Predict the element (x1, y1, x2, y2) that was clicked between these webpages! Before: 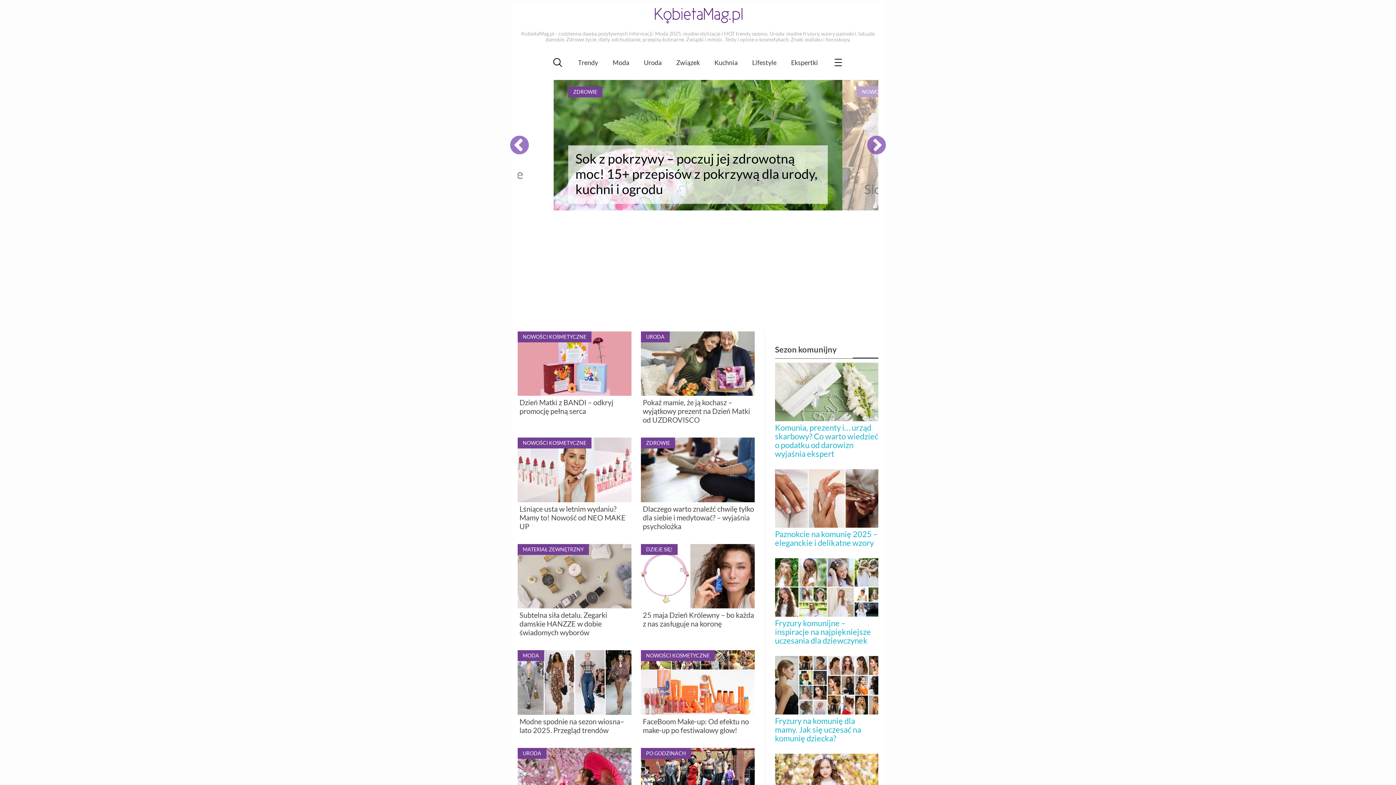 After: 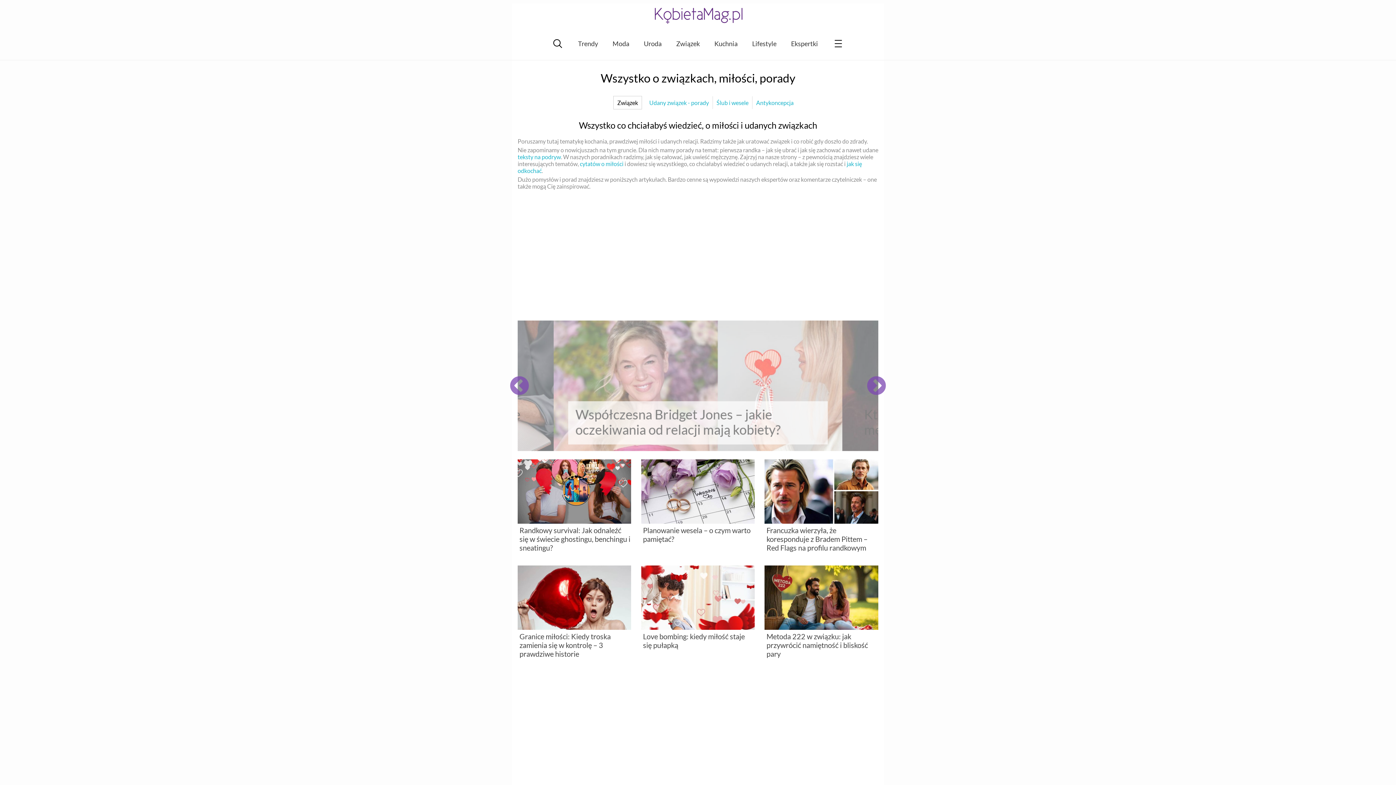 Action: bbox: (676, 63, 700, 70) label: Związek